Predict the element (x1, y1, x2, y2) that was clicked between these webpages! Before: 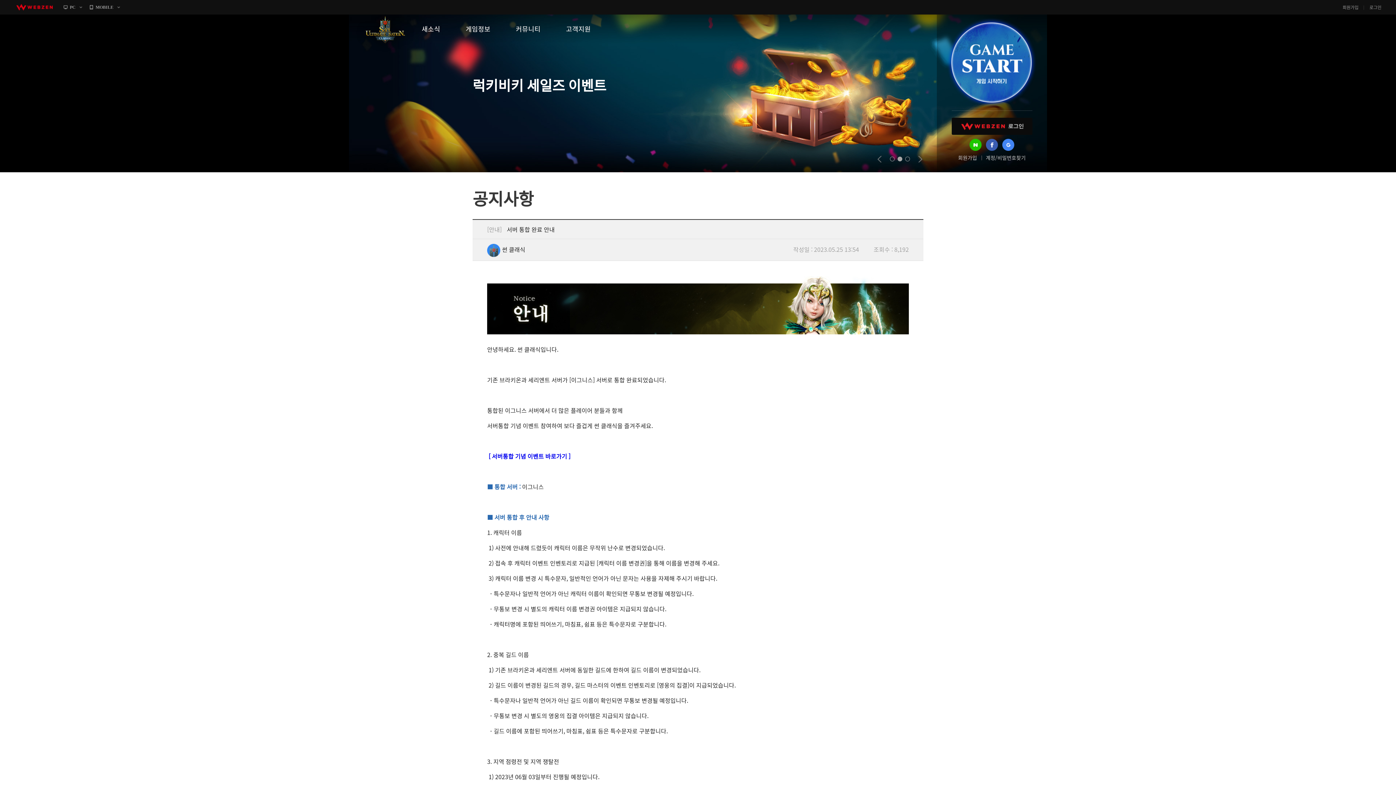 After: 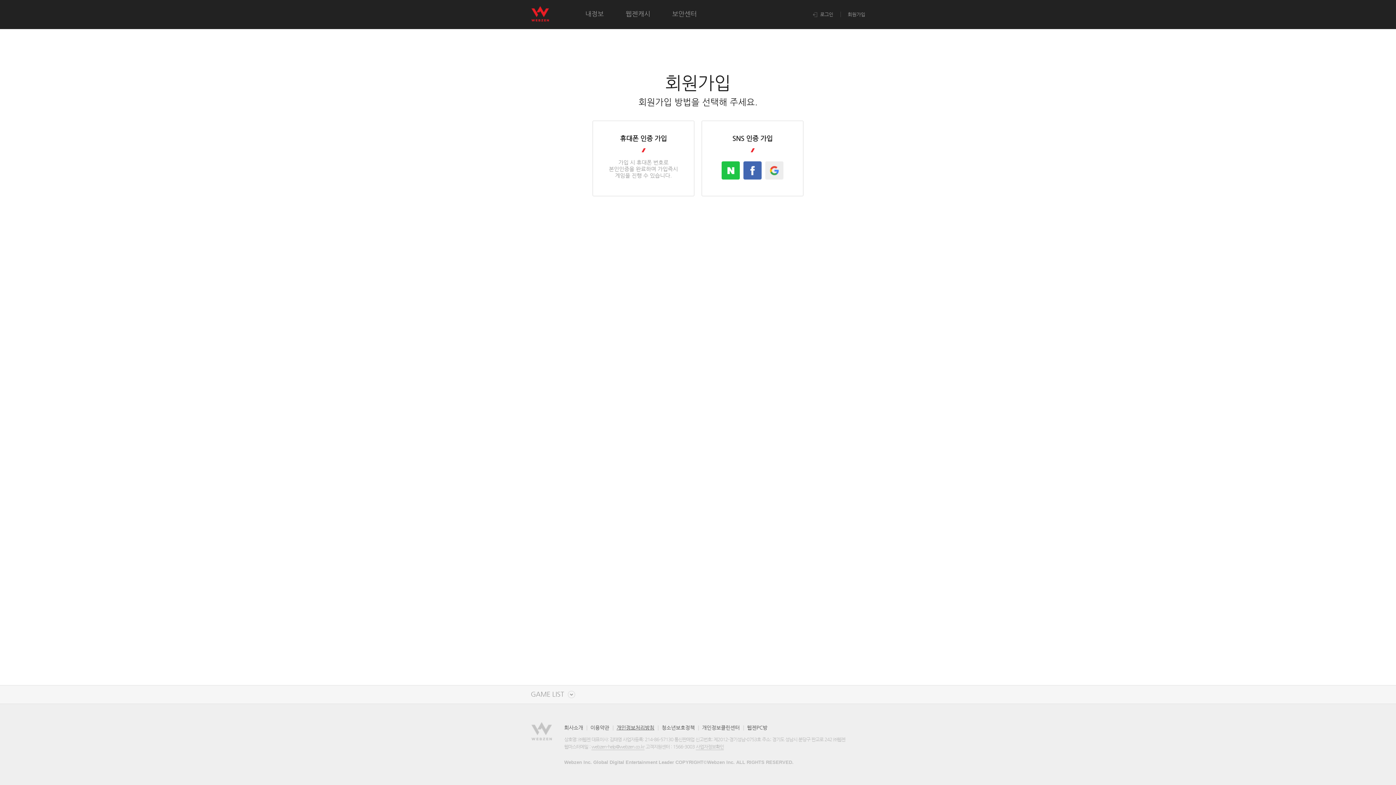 Action: label: 회원가입 bbox: (954, 154, 981, 160)